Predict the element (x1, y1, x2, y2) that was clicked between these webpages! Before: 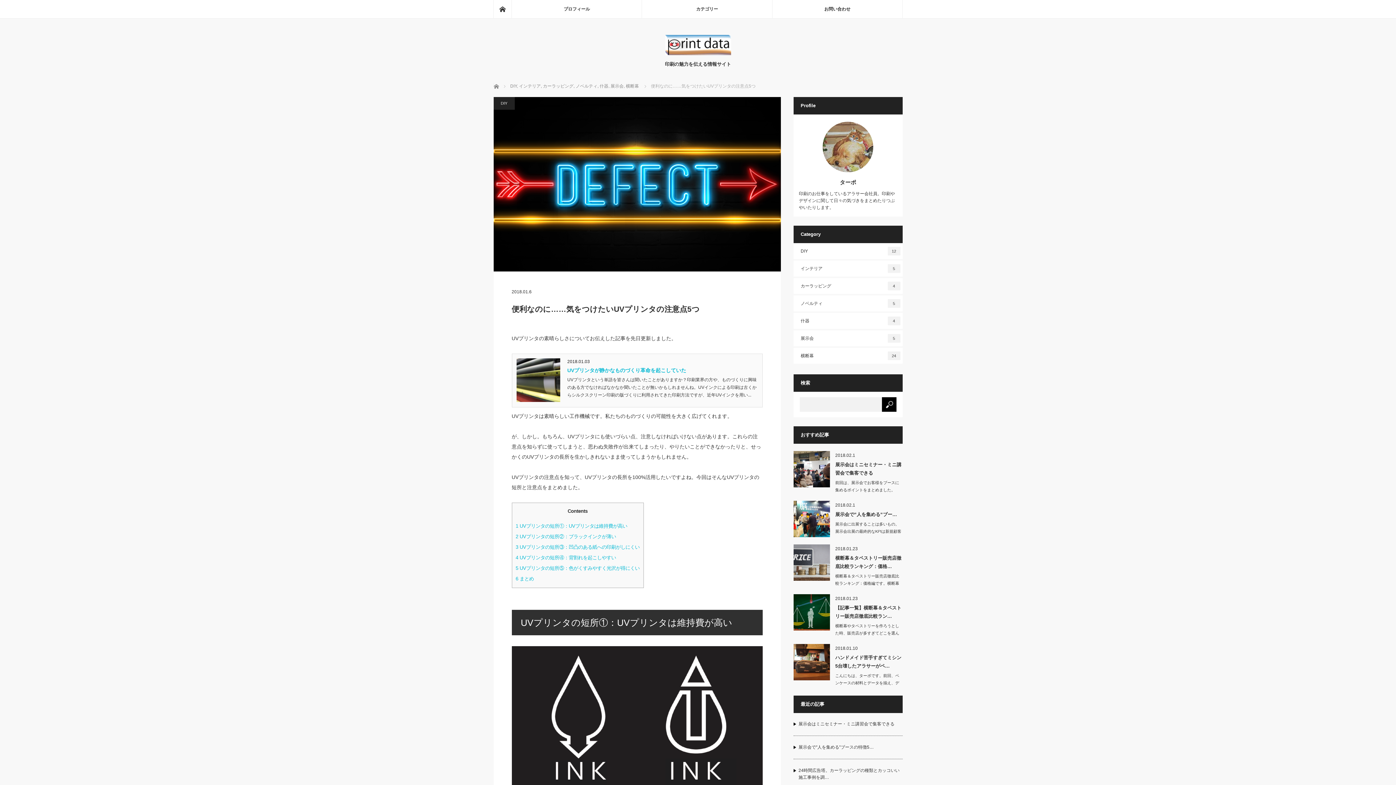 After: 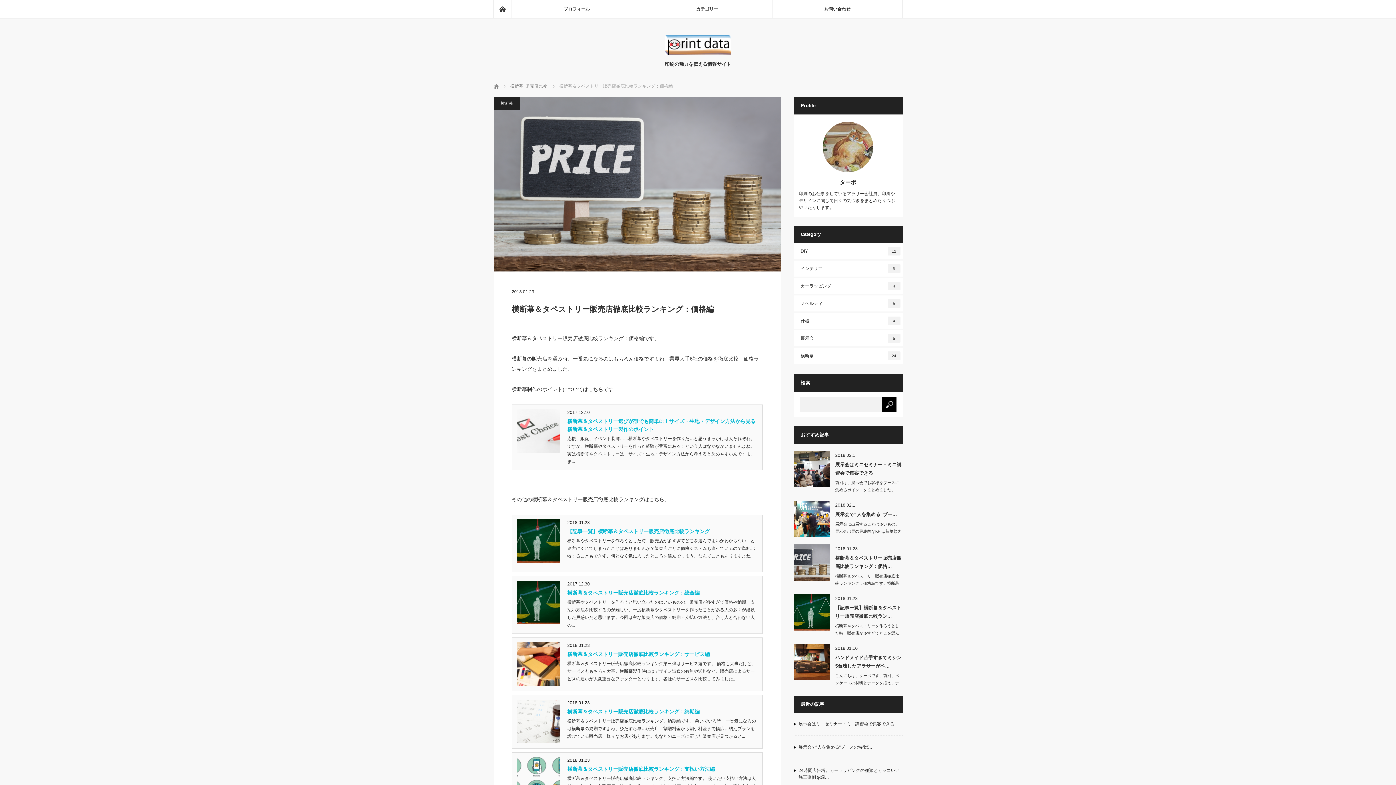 Action: bbox: (835, 572, 902, 594) label: 横断幕＆タペストリー販売店徹底比較ランキング：価格編です。横断幕の販売店…